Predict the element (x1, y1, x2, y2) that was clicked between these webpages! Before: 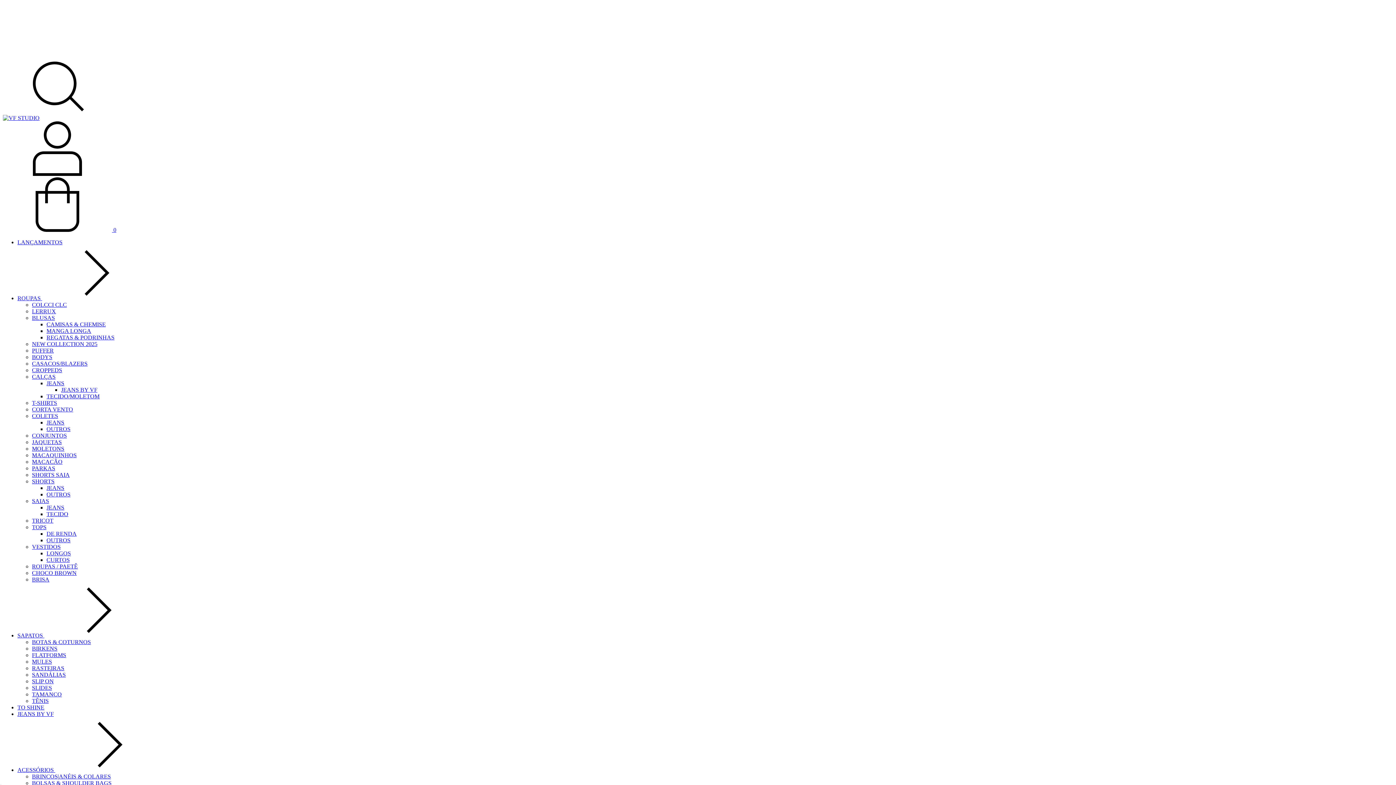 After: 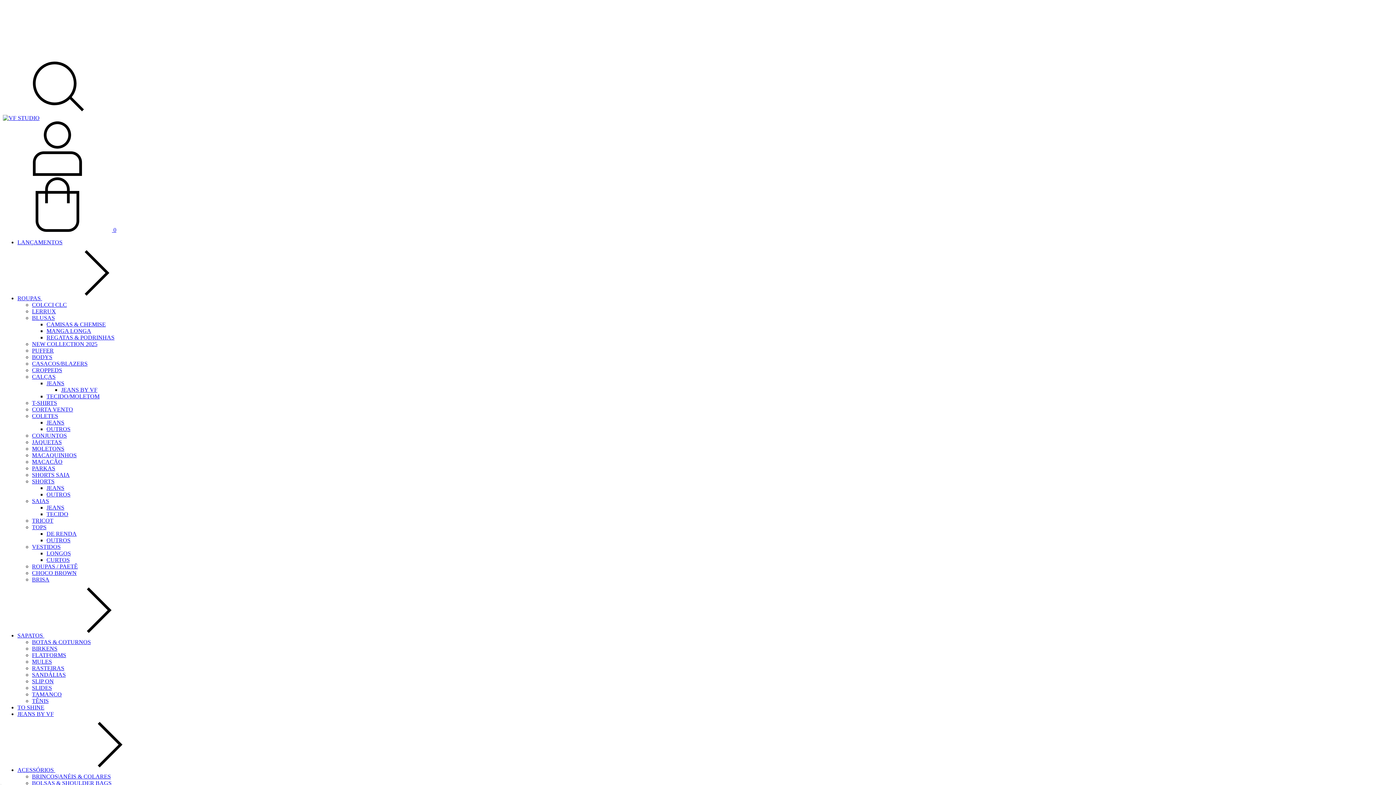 Action: label: SHORTS SAIA bbox: (32, 472, 69, 478)